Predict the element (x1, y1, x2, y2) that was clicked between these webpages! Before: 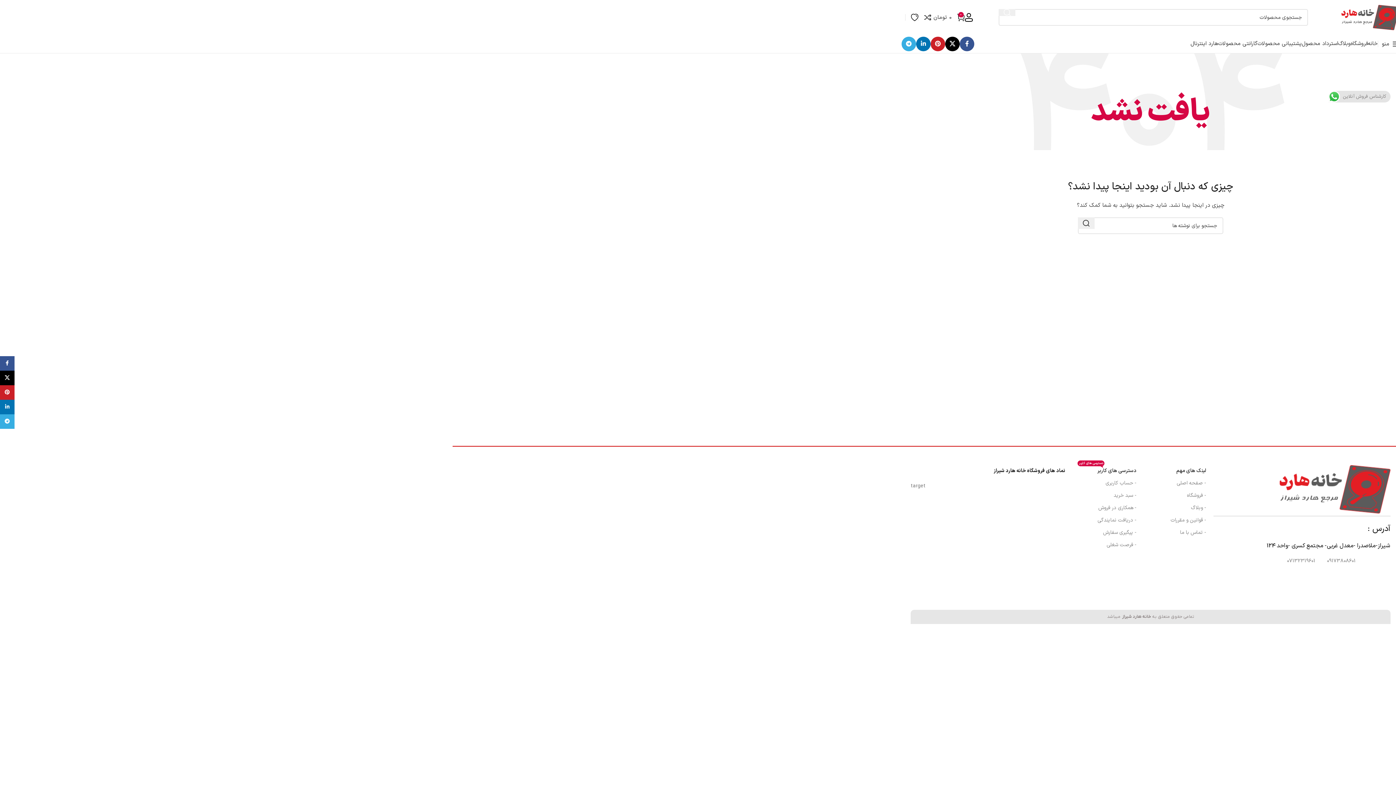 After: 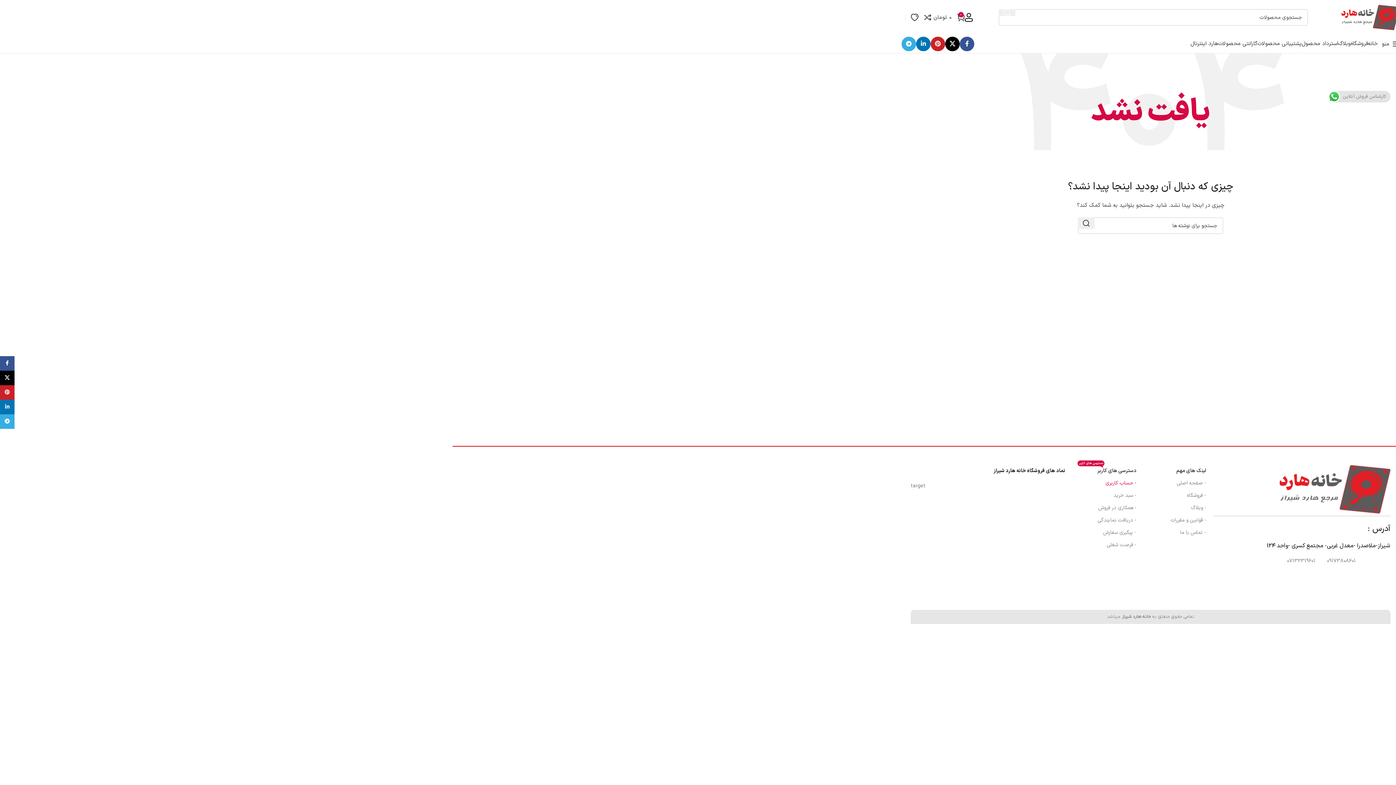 Action: bbox: (1072, 477, 1136, 489) label: - حساب کاربری